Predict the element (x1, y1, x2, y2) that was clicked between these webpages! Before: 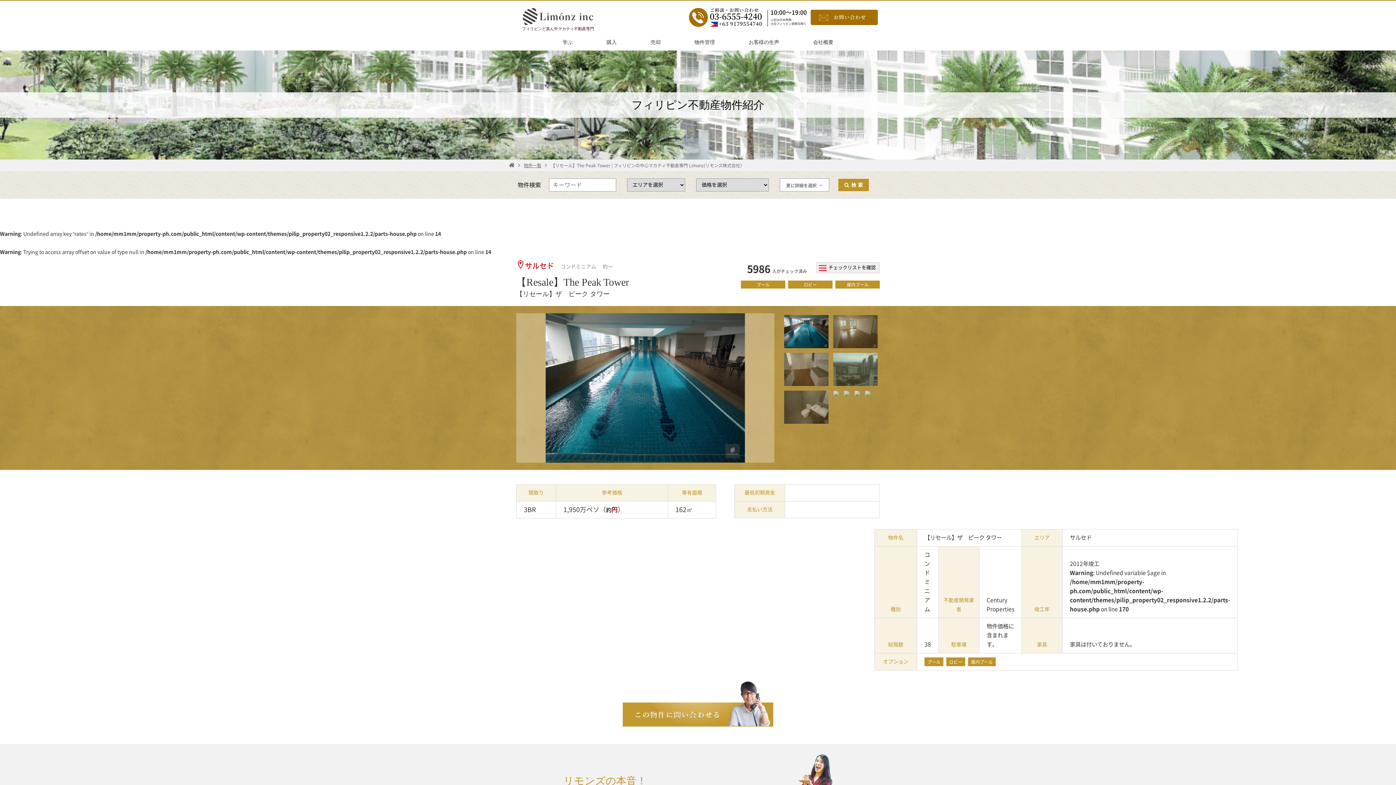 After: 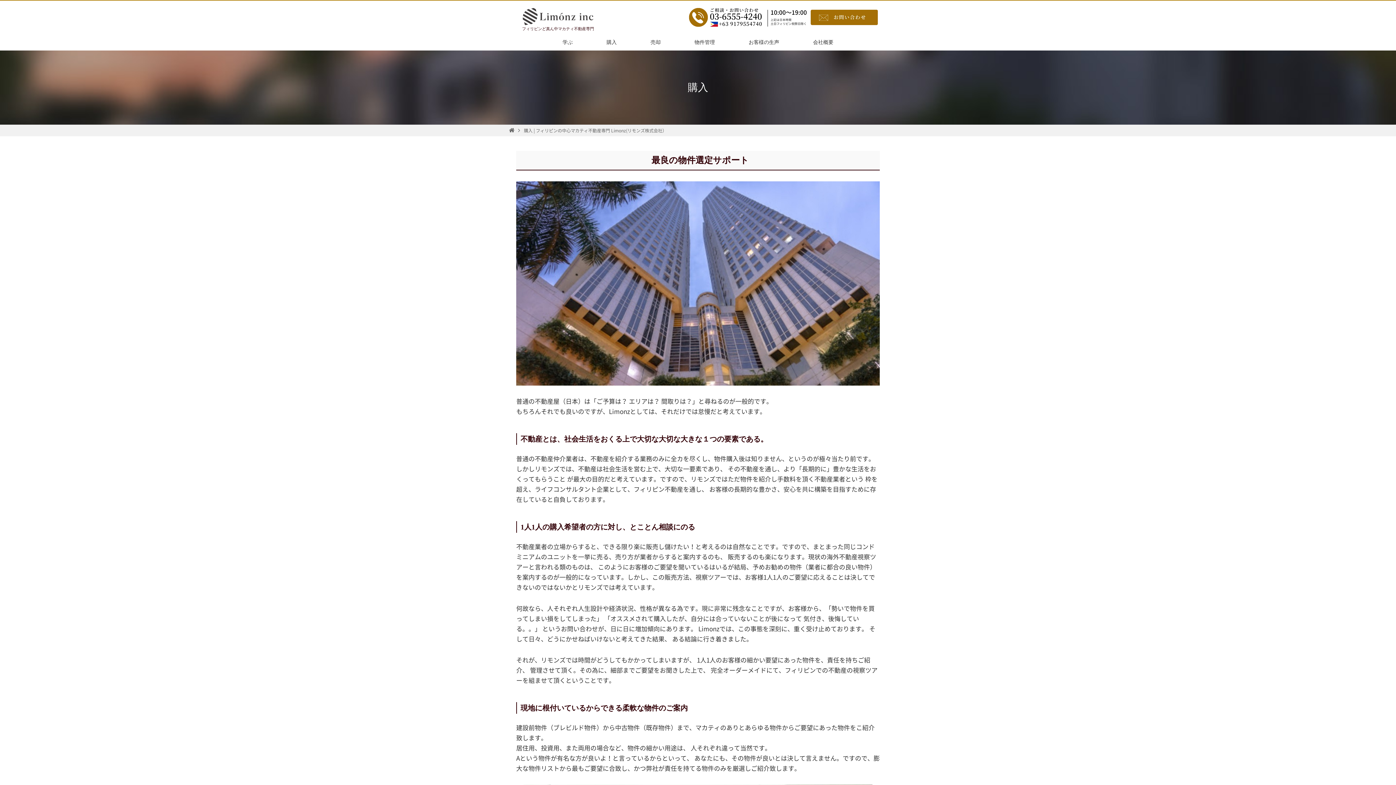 Action: bbox: (590, 35, 633, 49) label: 購入